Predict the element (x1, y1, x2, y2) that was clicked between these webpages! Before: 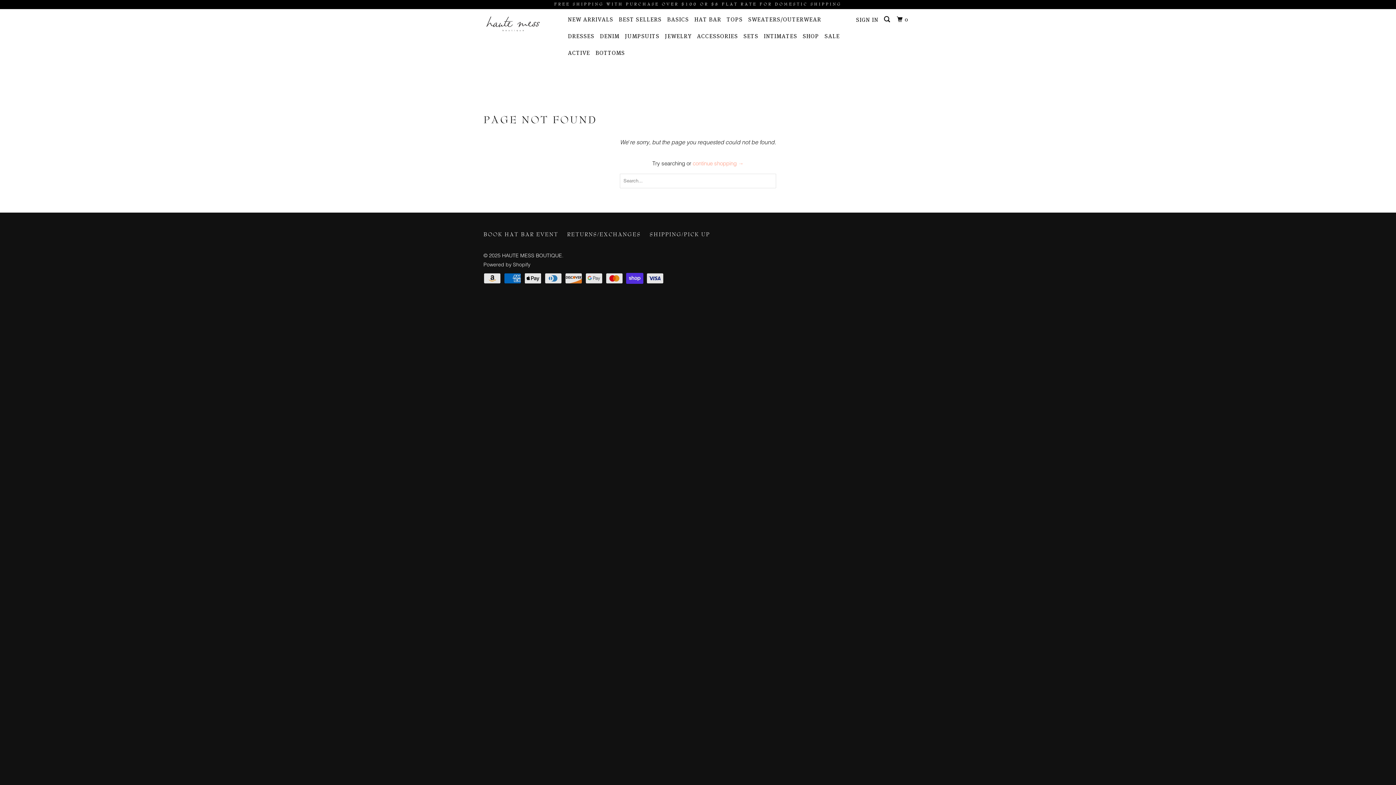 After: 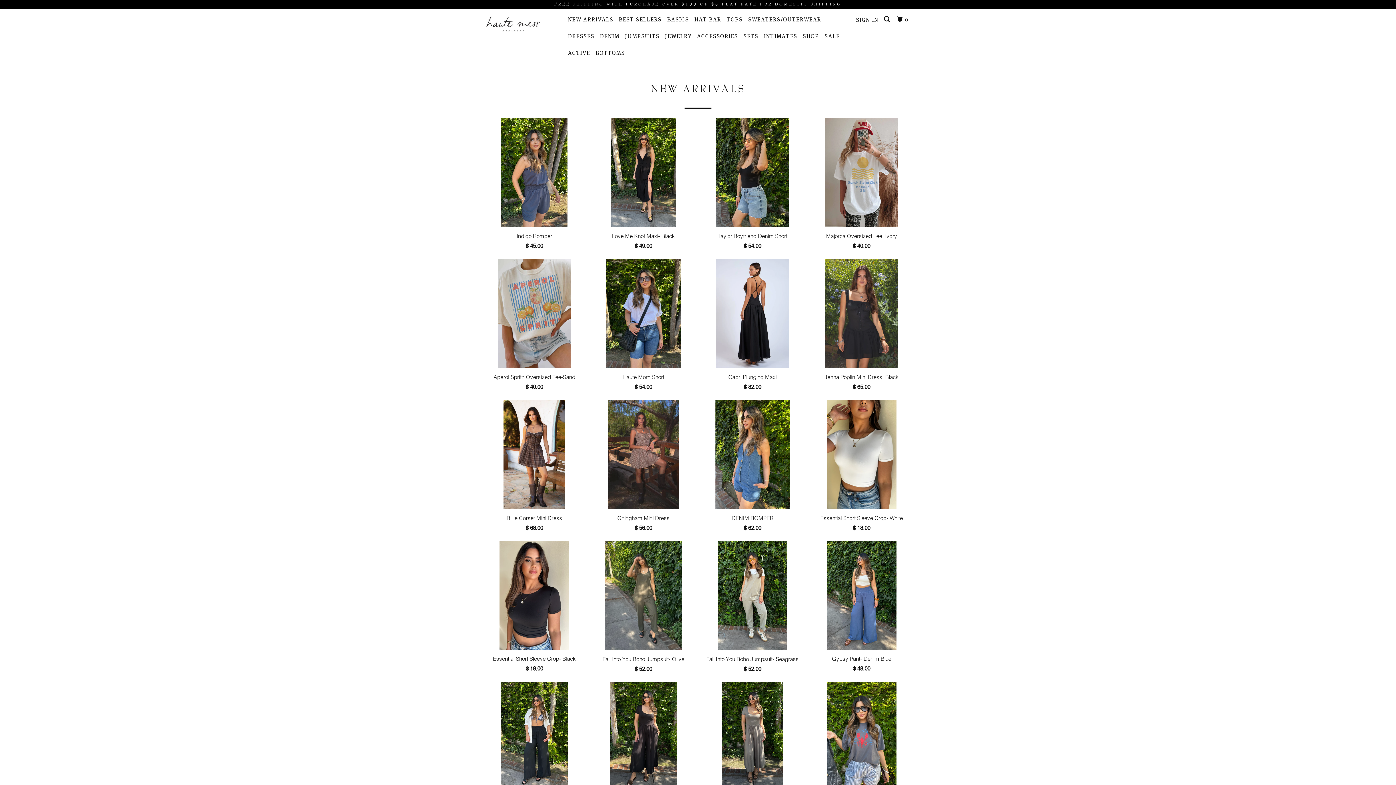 Action: bbox: (502, 252, 562, 258) label: HAUTE MESS BOUTIQUE